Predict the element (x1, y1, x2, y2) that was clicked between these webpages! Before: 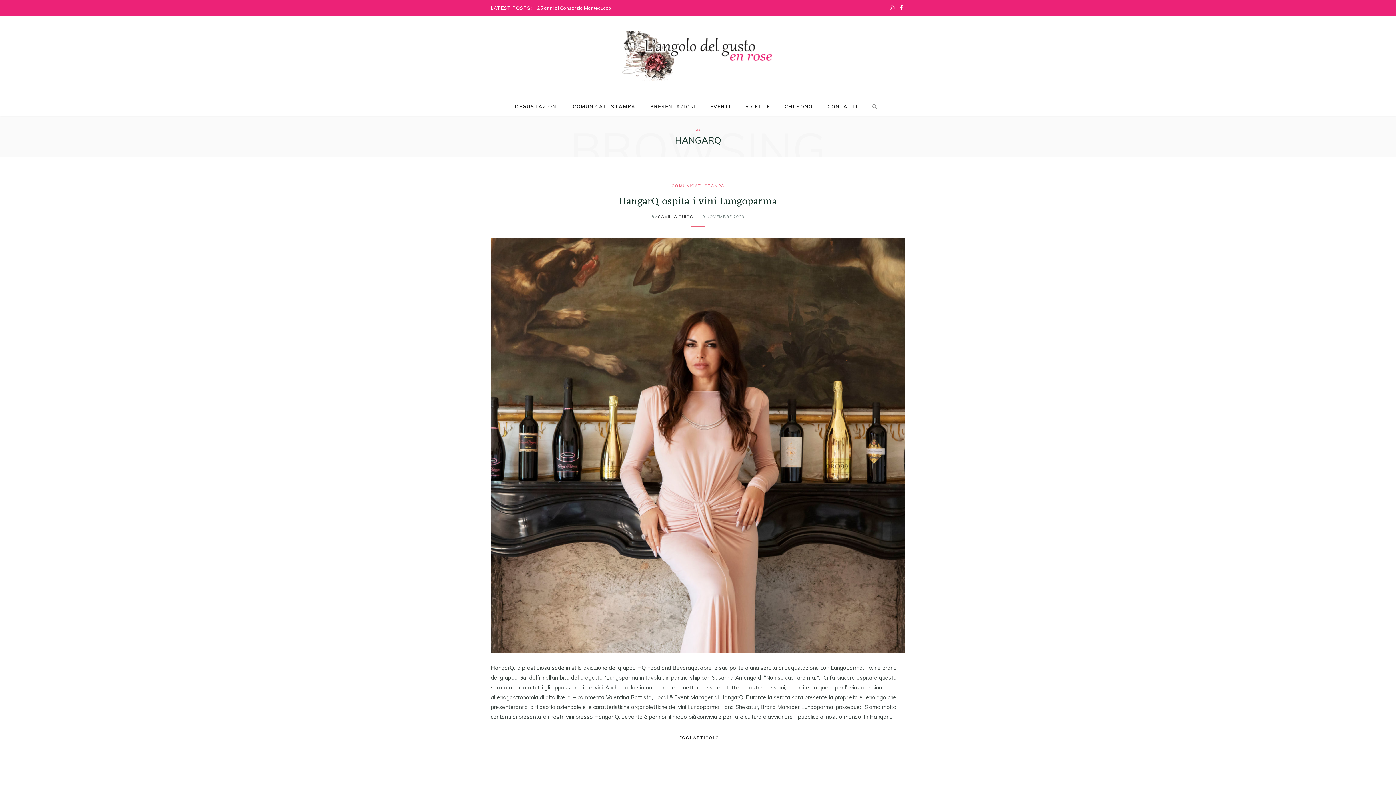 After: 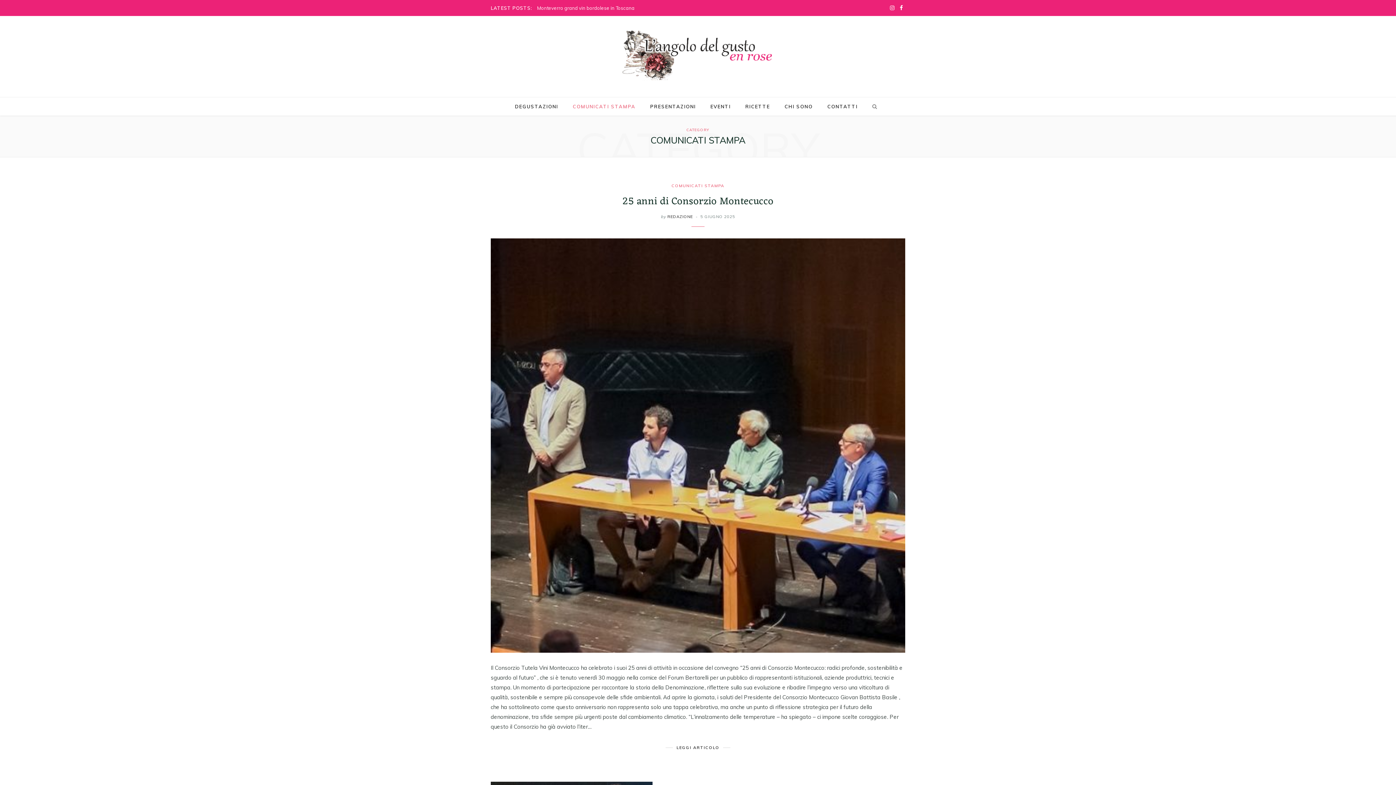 Action: label: COMUNICATI STAMPA bbox: (666, 181, 730, 190)